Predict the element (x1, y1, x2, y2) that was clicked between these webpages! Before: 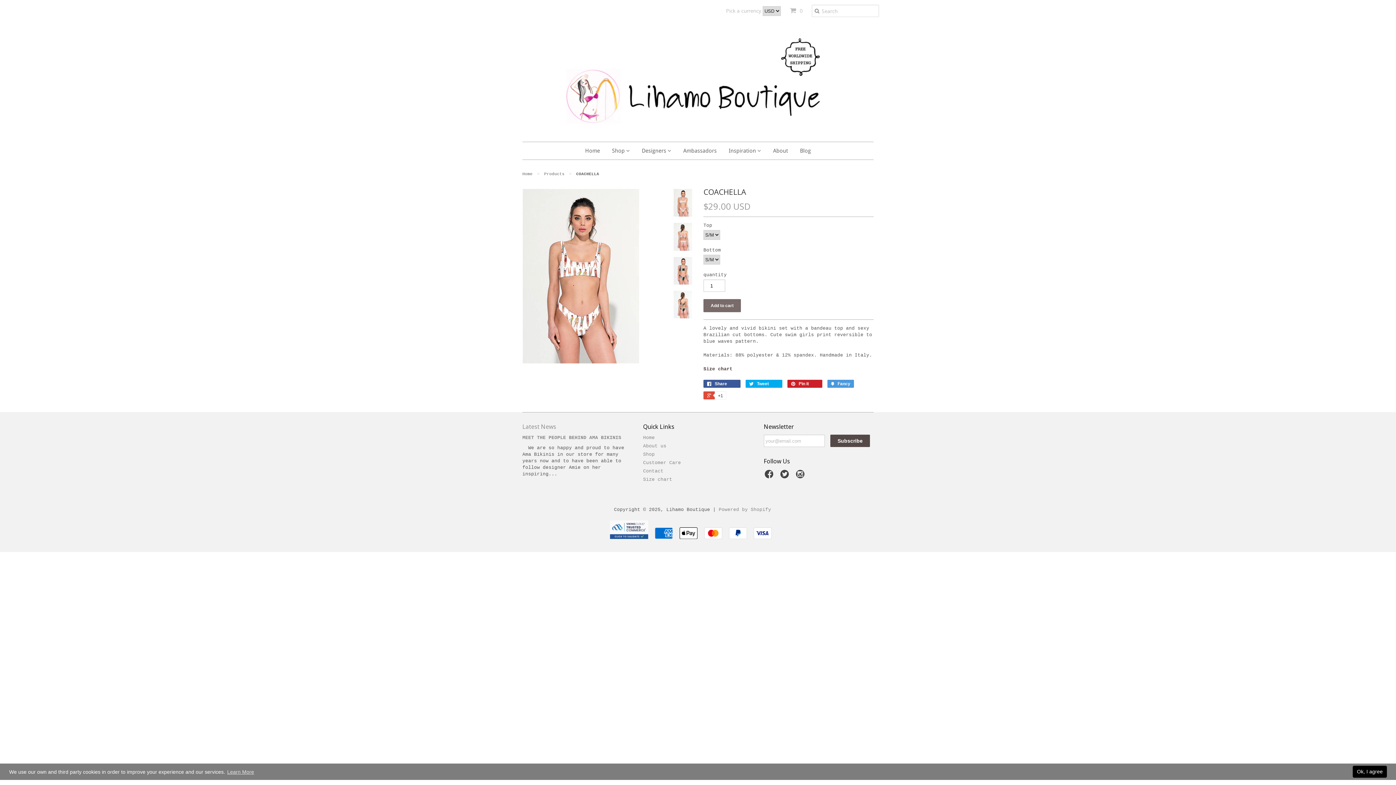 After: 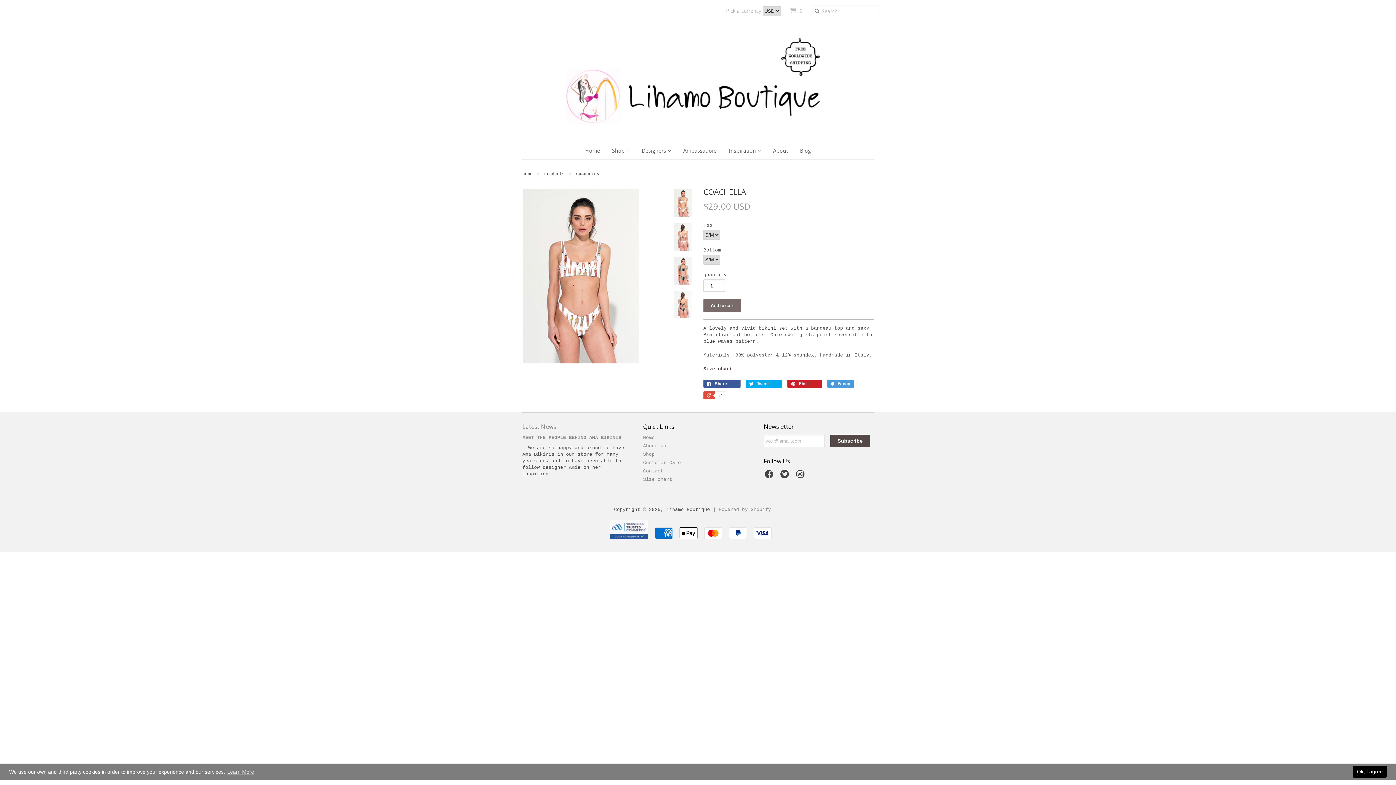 Action: bbox: (673, 188, 692, 217)